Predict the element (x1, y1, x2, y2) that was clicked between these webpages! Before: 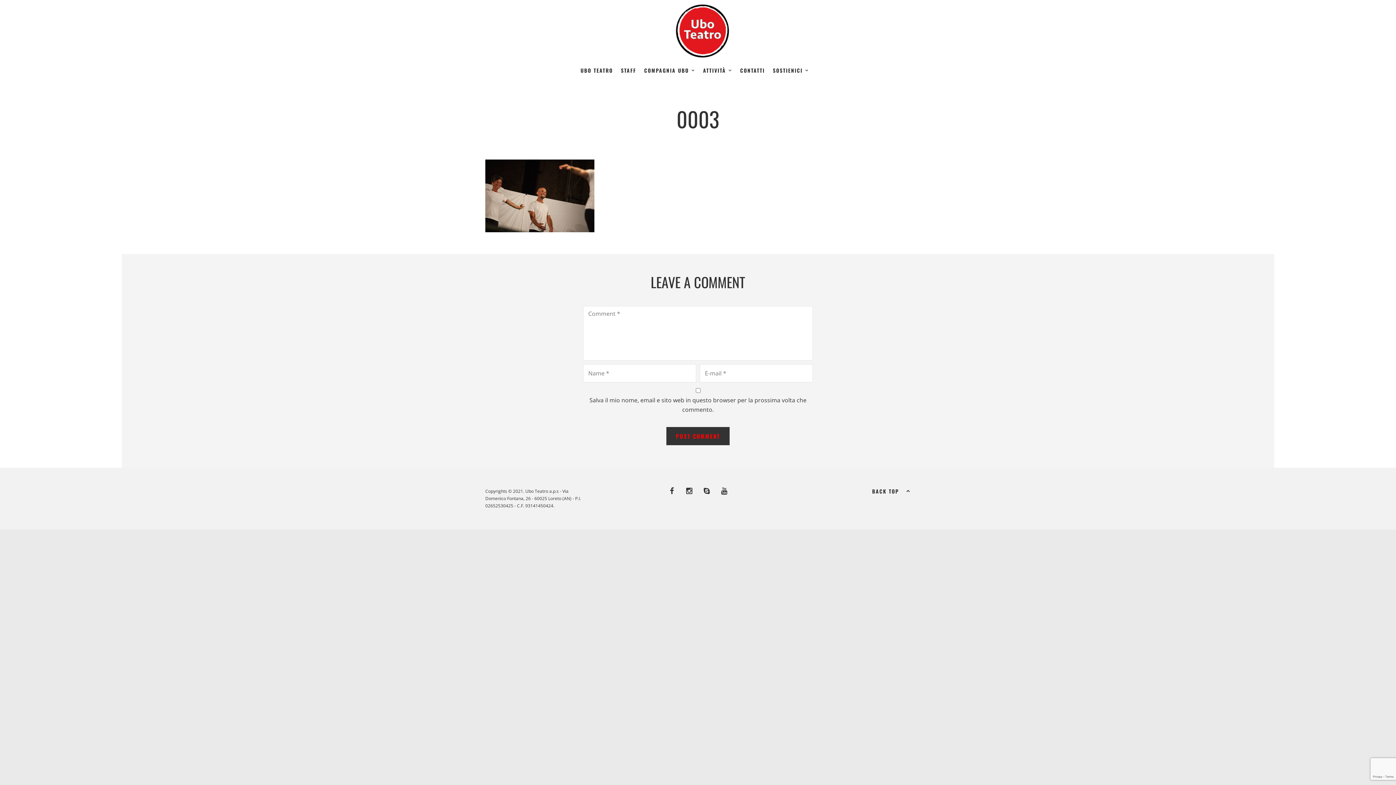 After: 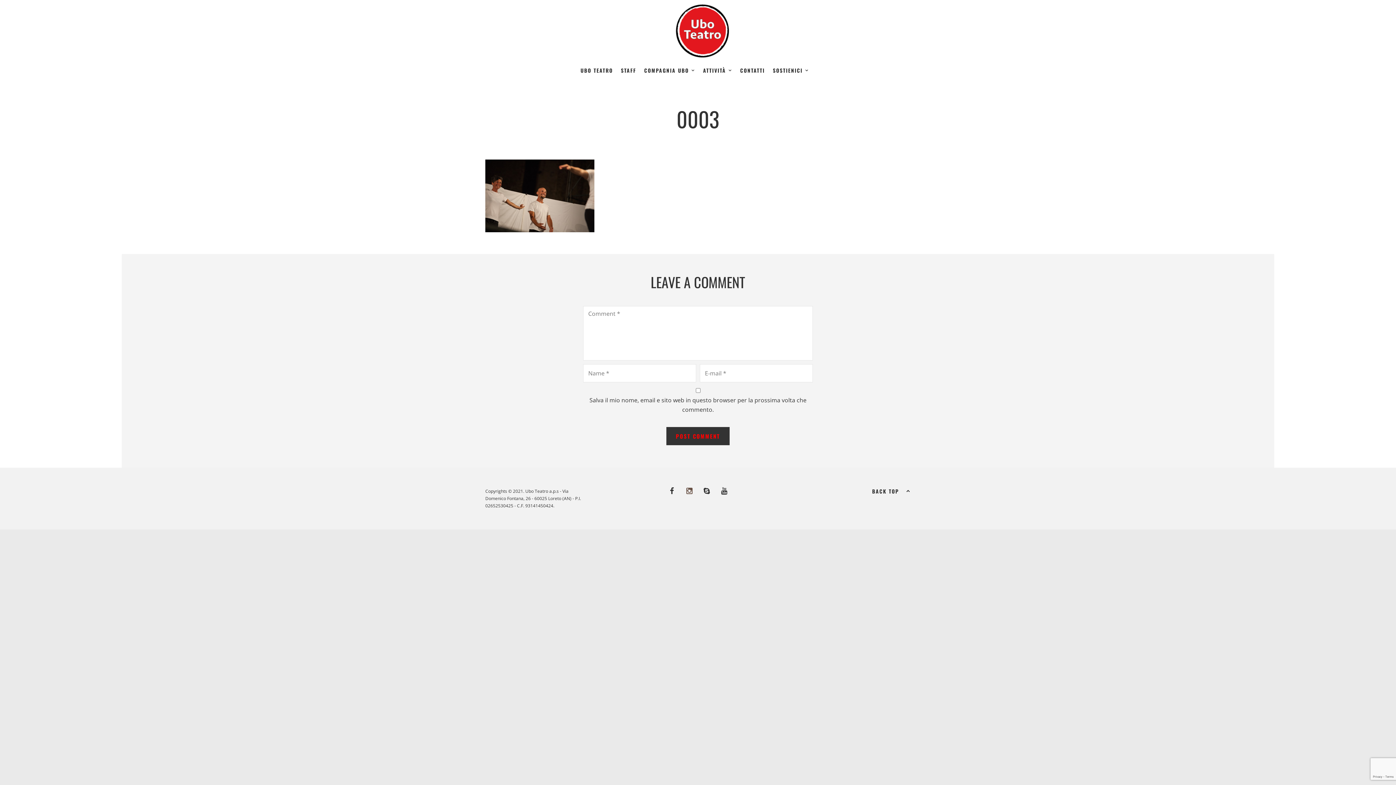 Action: bbox: (684, 486, 694, 497)